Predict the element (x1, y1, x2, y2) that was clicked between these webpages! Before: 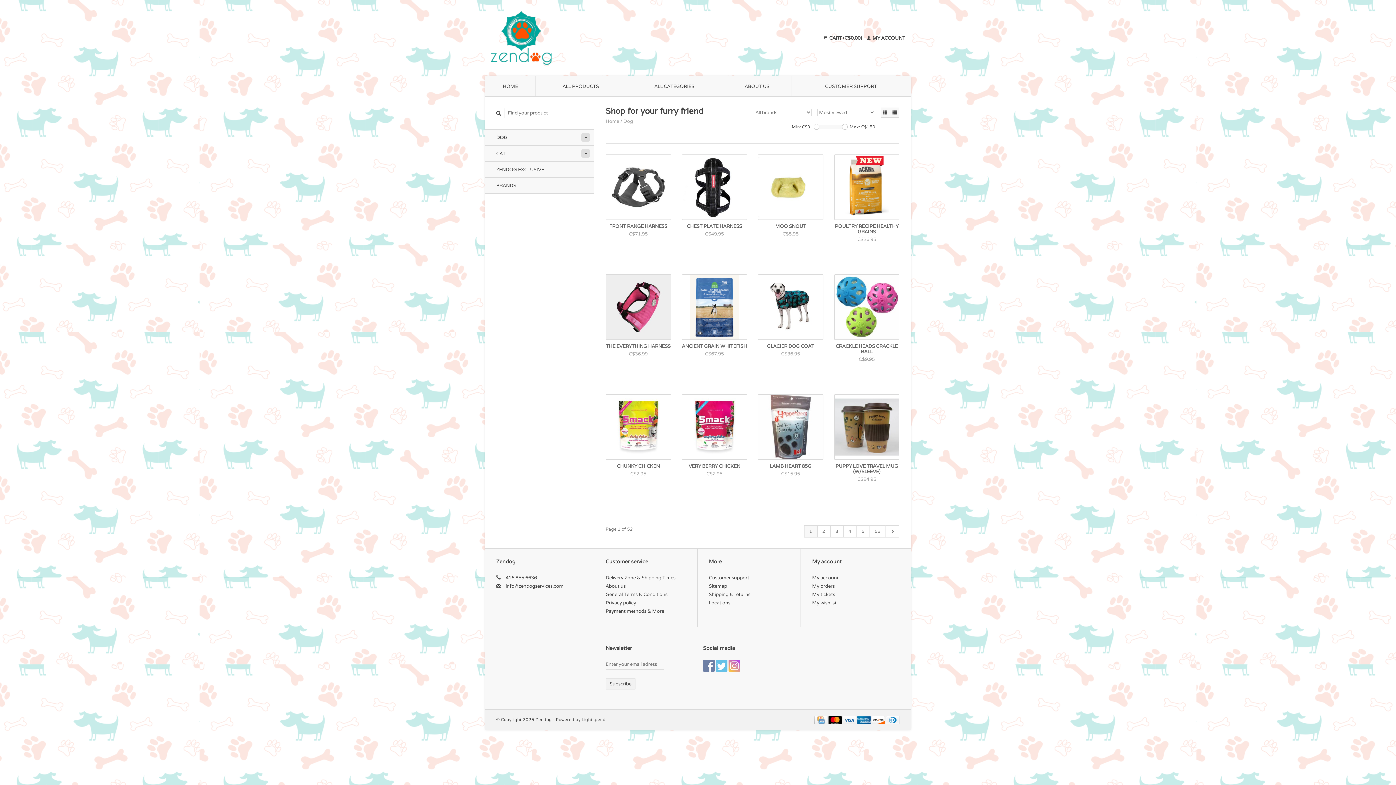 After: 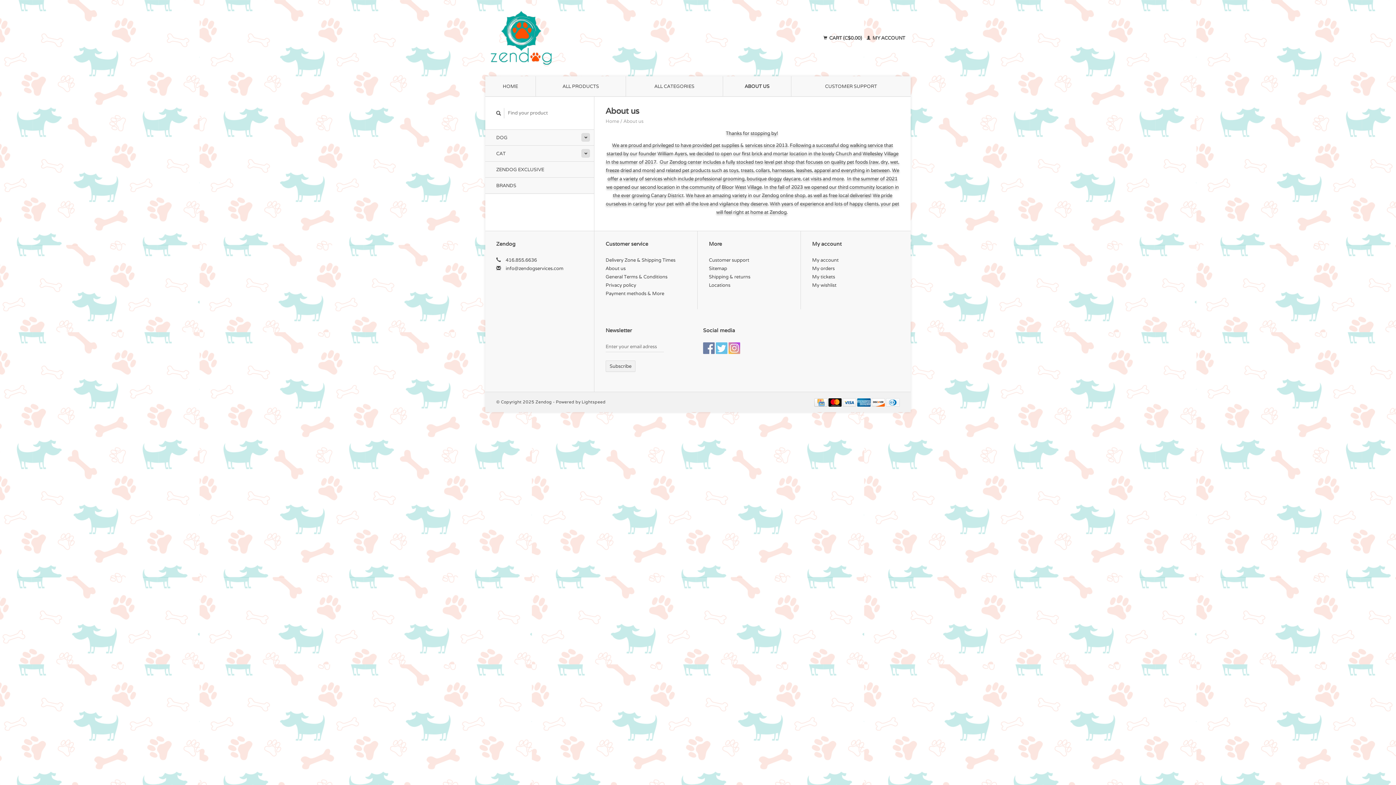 Action: bbox: (605, 583, 625, 589) label: About us